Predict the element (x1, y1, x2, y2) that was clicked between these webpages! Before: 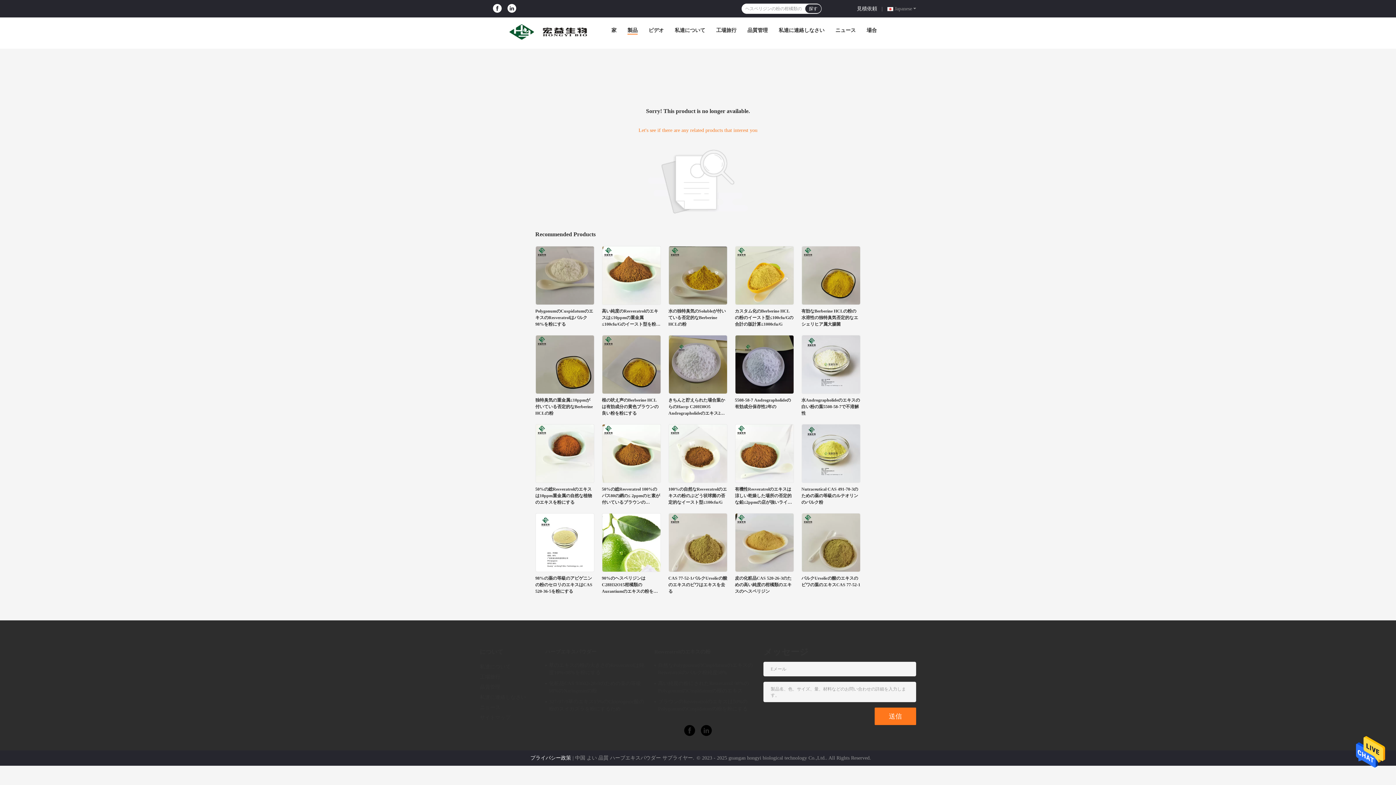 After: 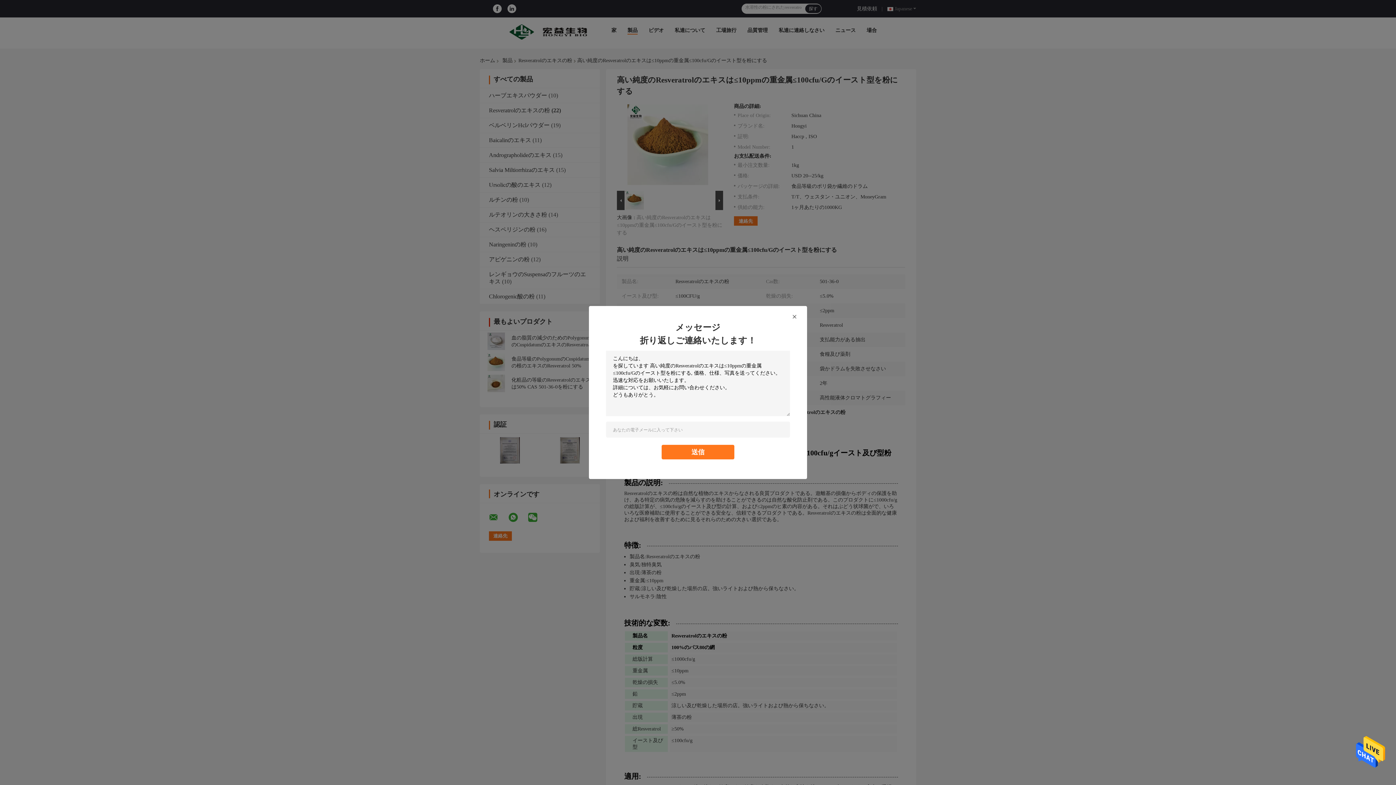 Action: bbox: (602, 308, 660, 327) label: 高い純度のResveratrolのエキスは≤10ppmの重金属≤100cfu/Gのイースト型を粉にする